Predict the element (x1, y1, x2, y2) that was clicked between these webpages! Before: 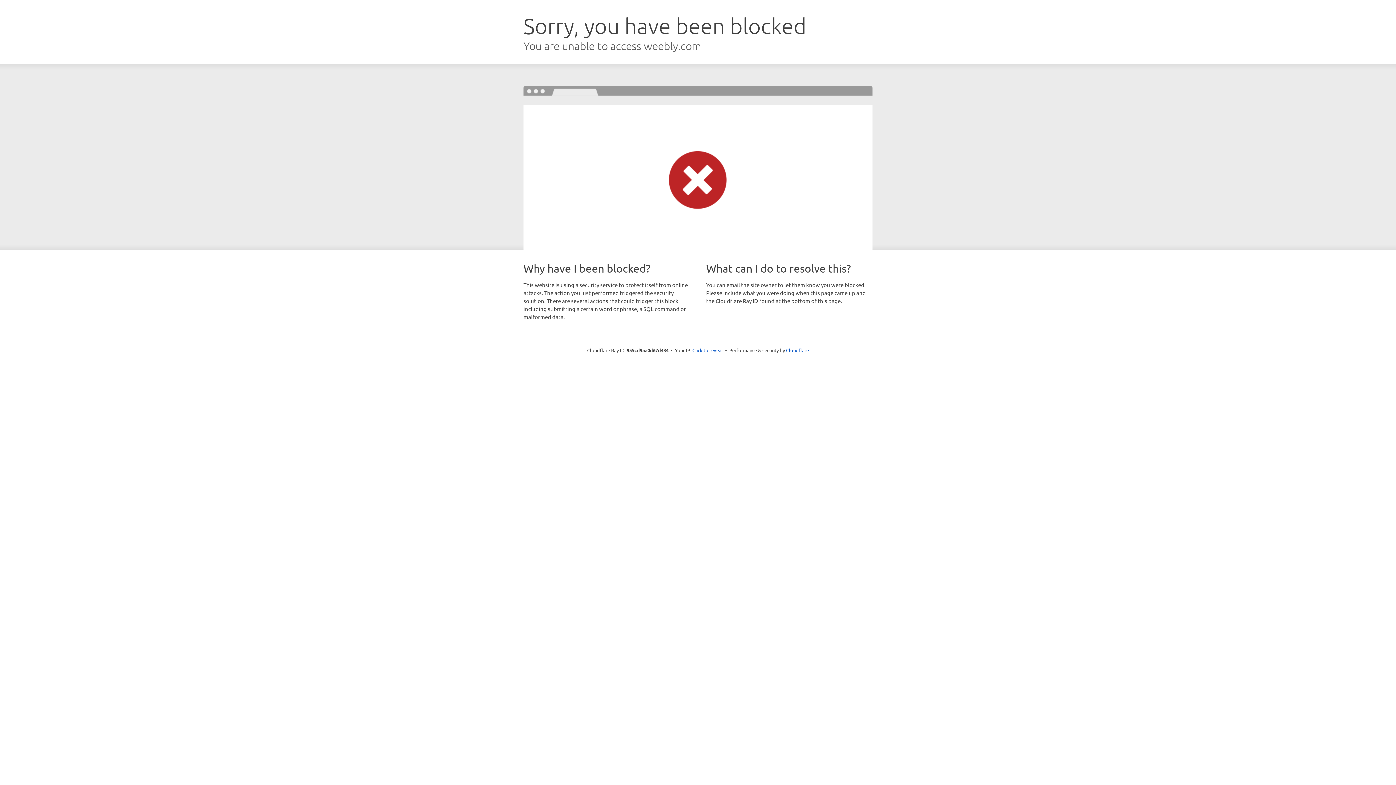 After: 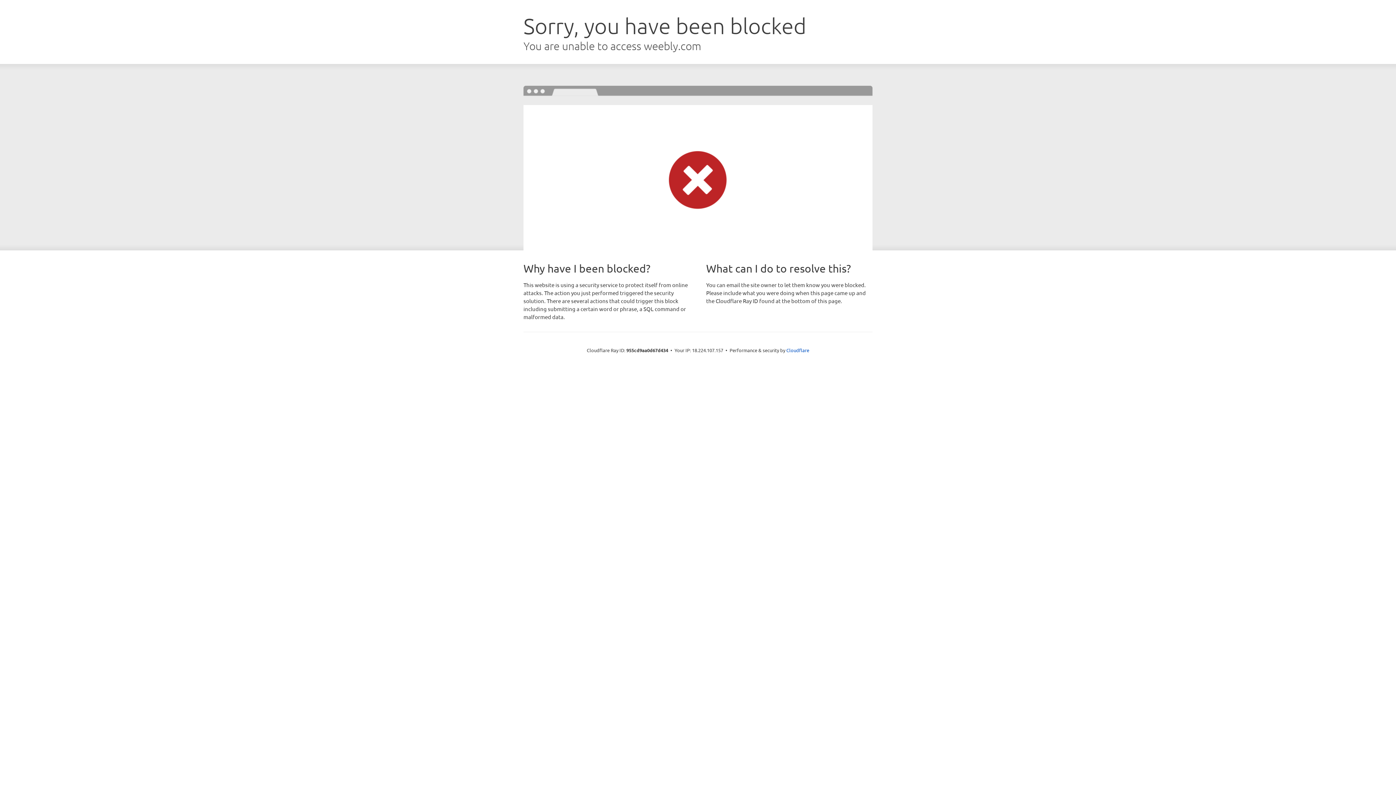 Action: label: Click to reveal bbox: (692, 346, 723, 353)